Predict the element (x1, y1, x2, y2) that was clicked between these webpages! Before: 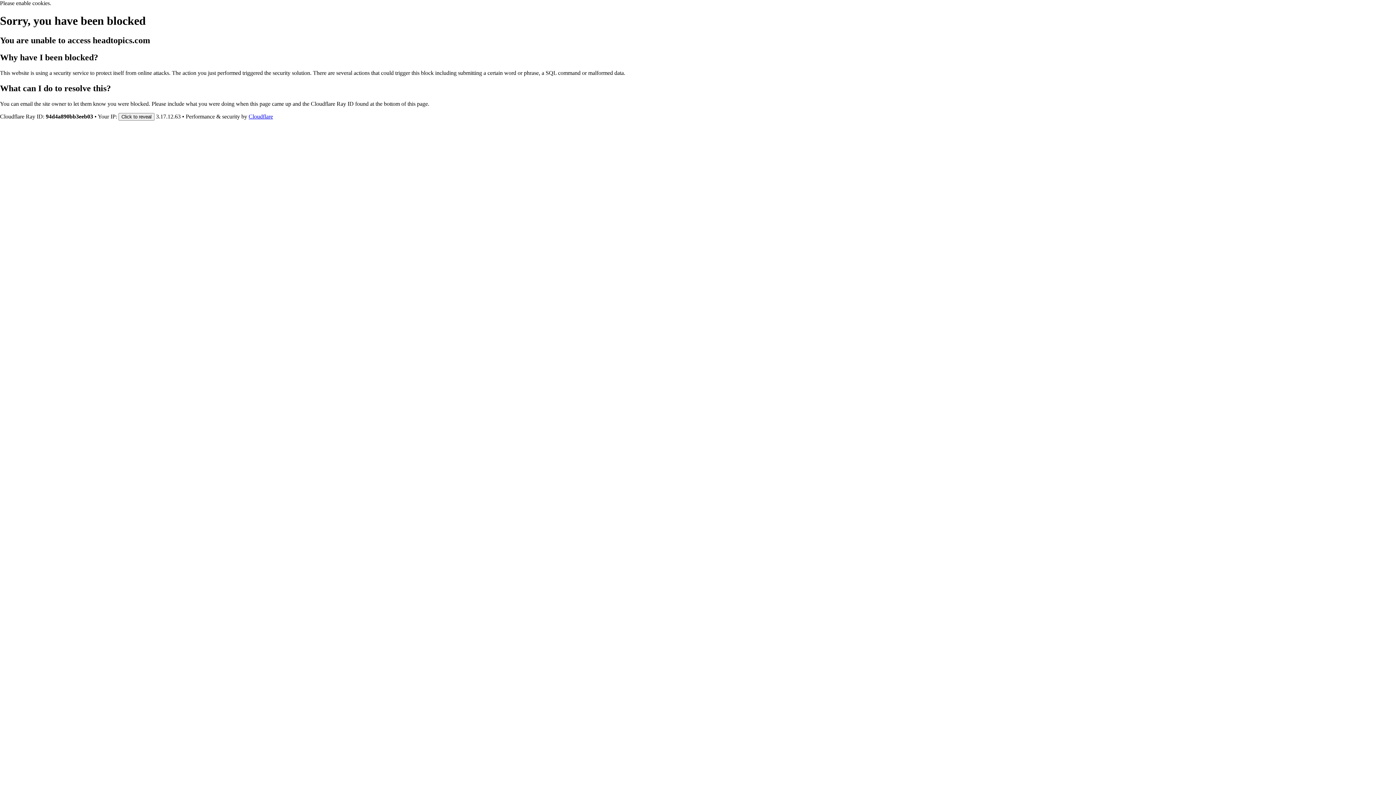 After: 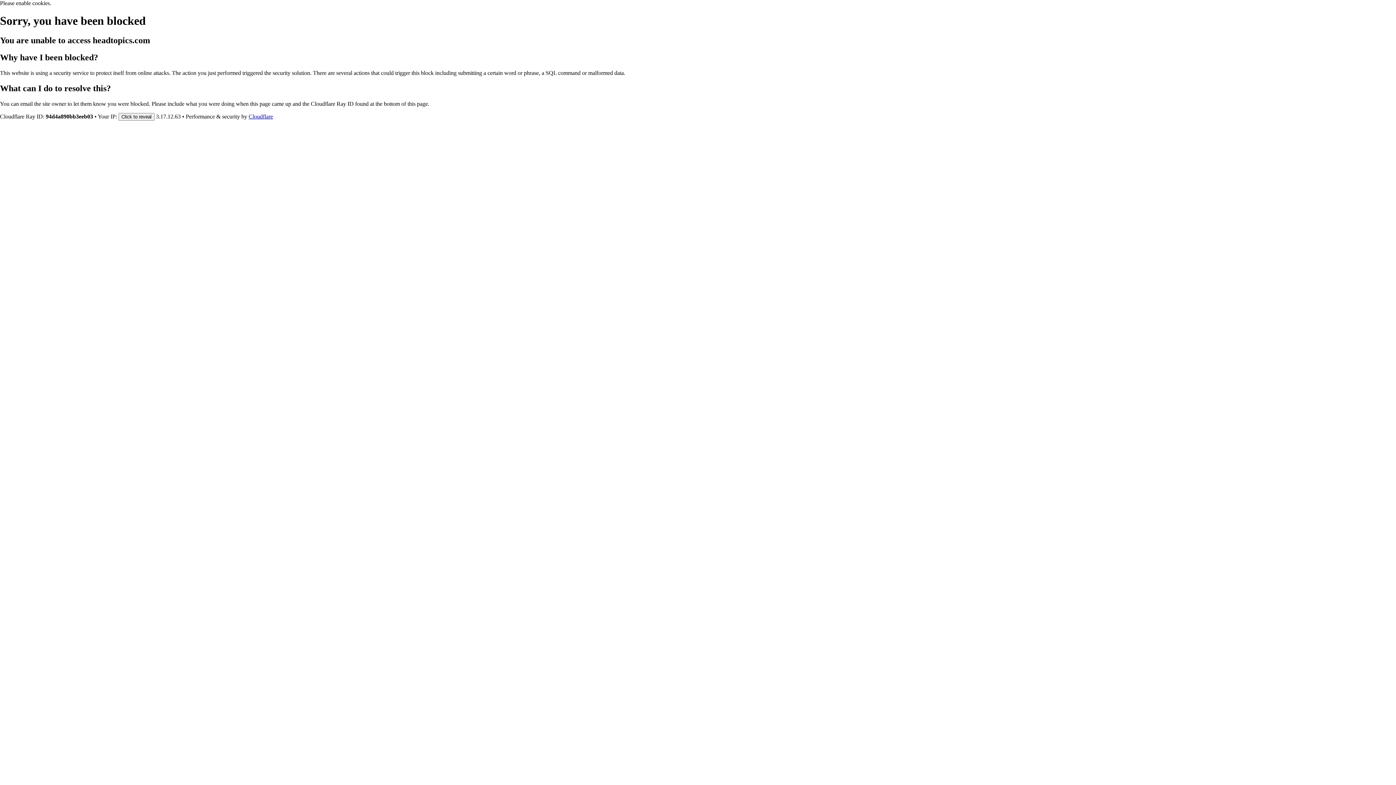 Action: bbox: (248, 113, 273, 119) label: Cloudflare